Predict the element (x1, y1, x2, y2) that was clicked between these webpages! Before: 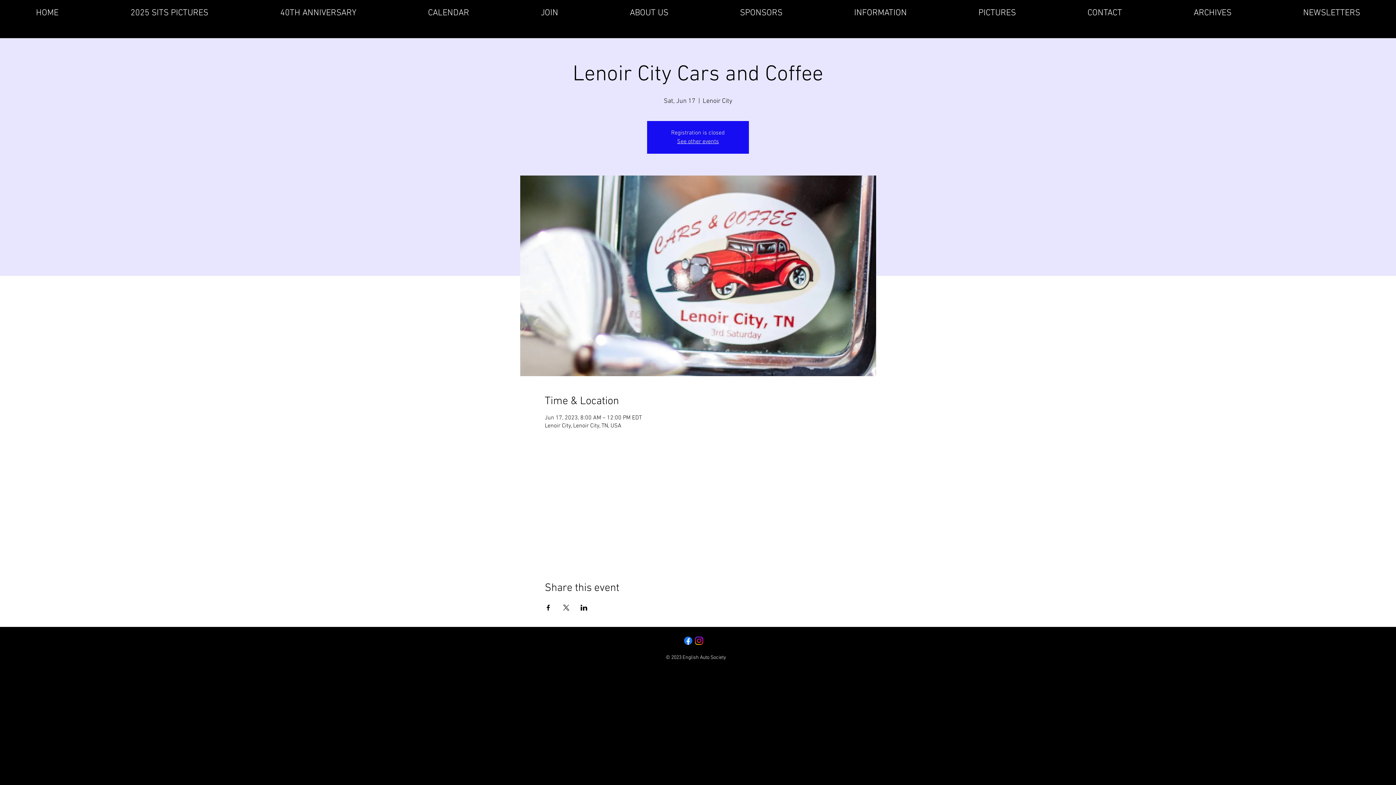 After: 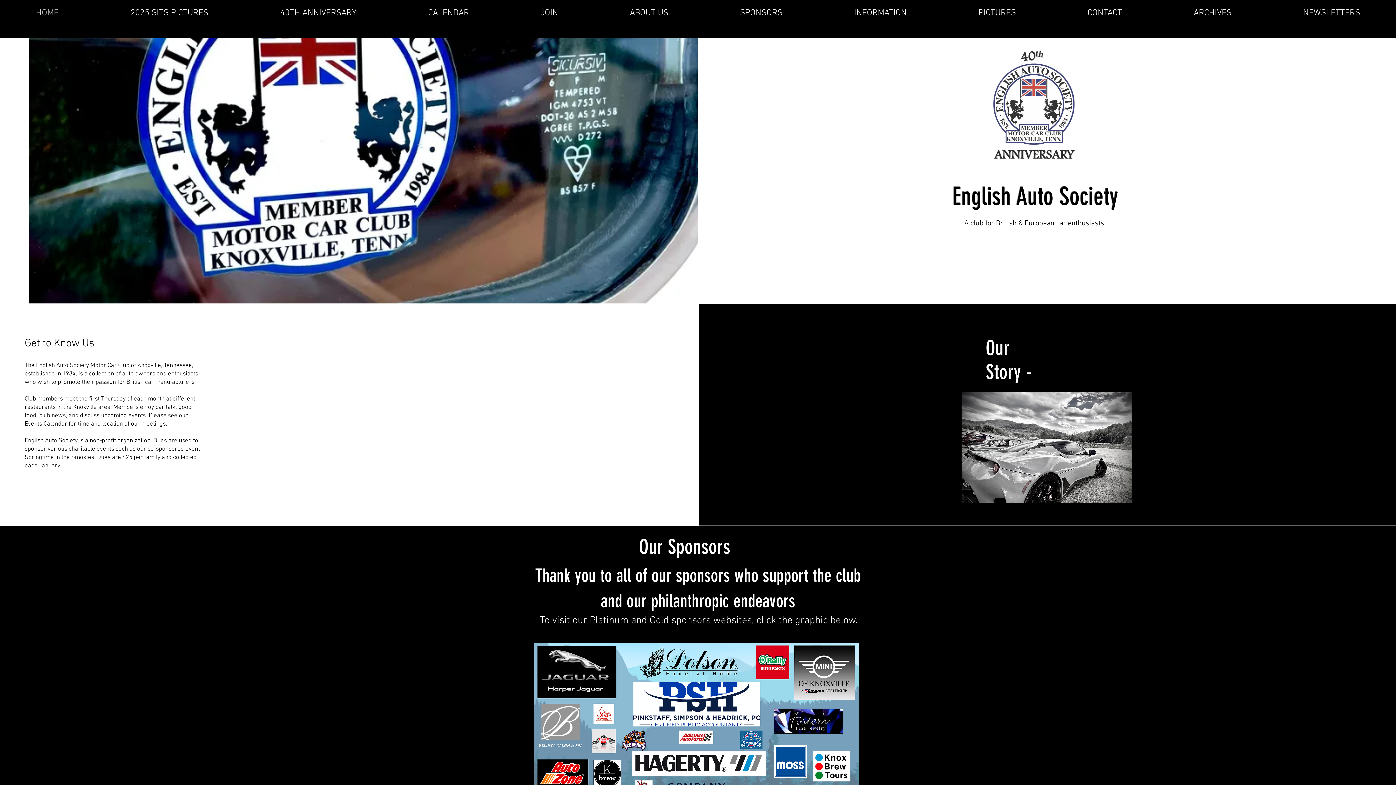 Action: label: HOME bbox: (0, 7, 94, 16)